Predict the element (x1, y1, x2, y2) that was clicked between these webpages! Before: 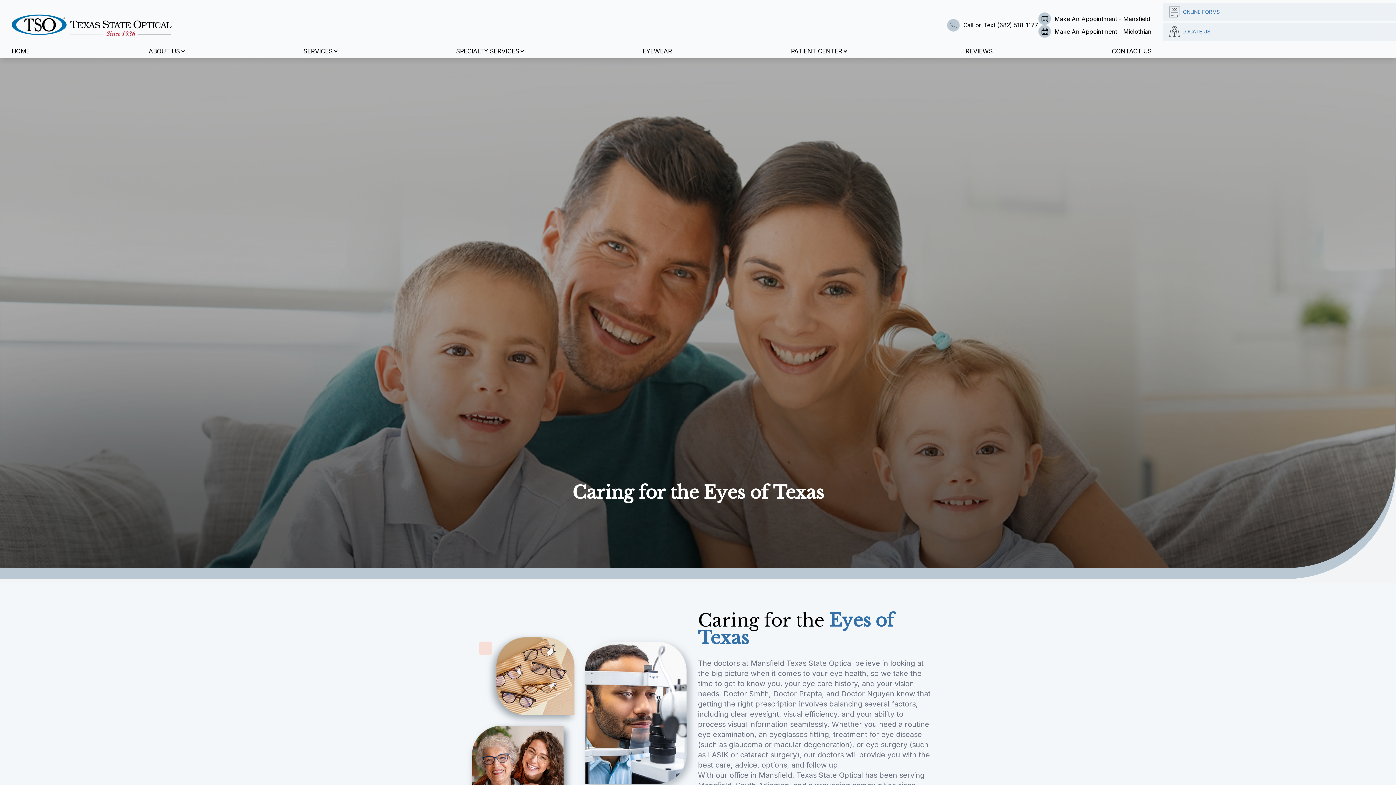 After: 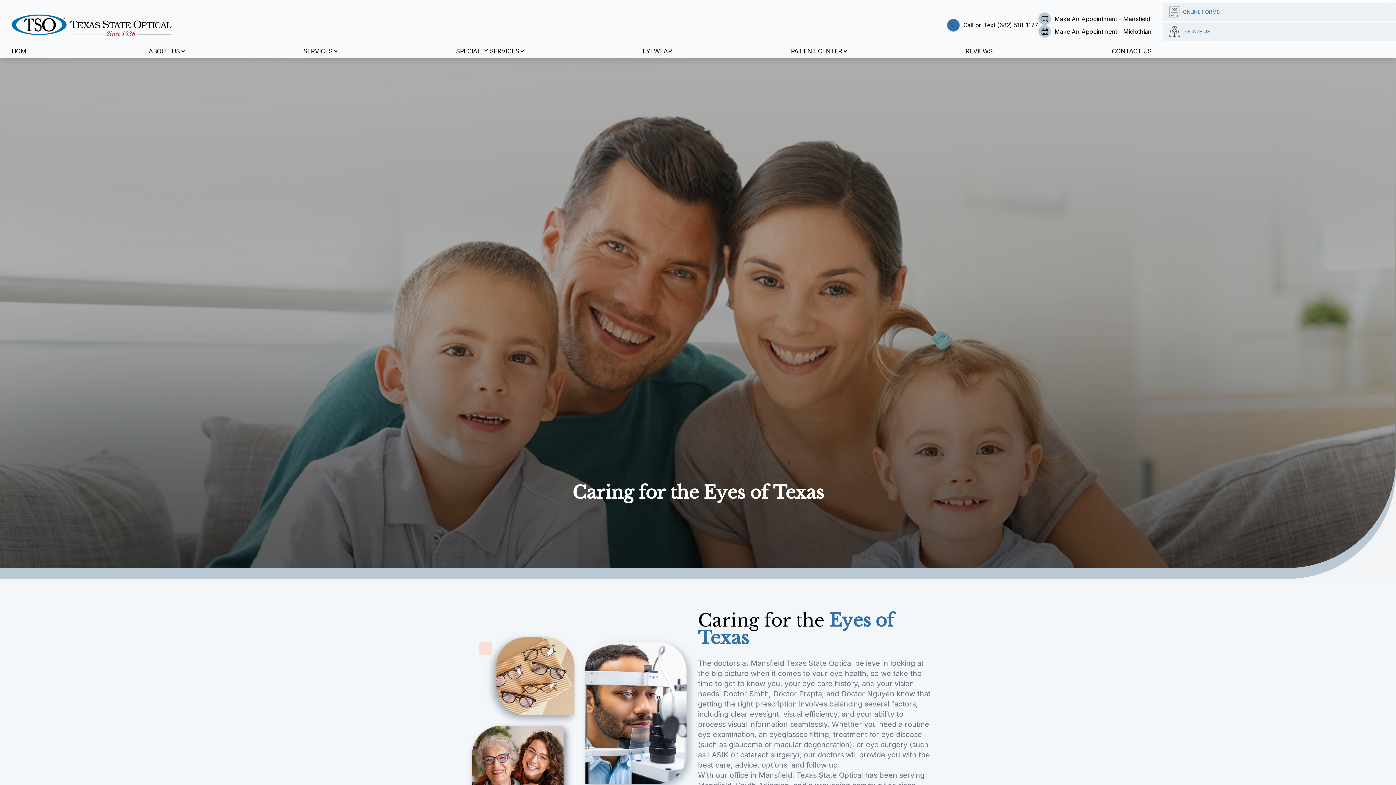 Action: label: Call or Text (682) 518-1177 bbox: (947, 18, 1038, 31)